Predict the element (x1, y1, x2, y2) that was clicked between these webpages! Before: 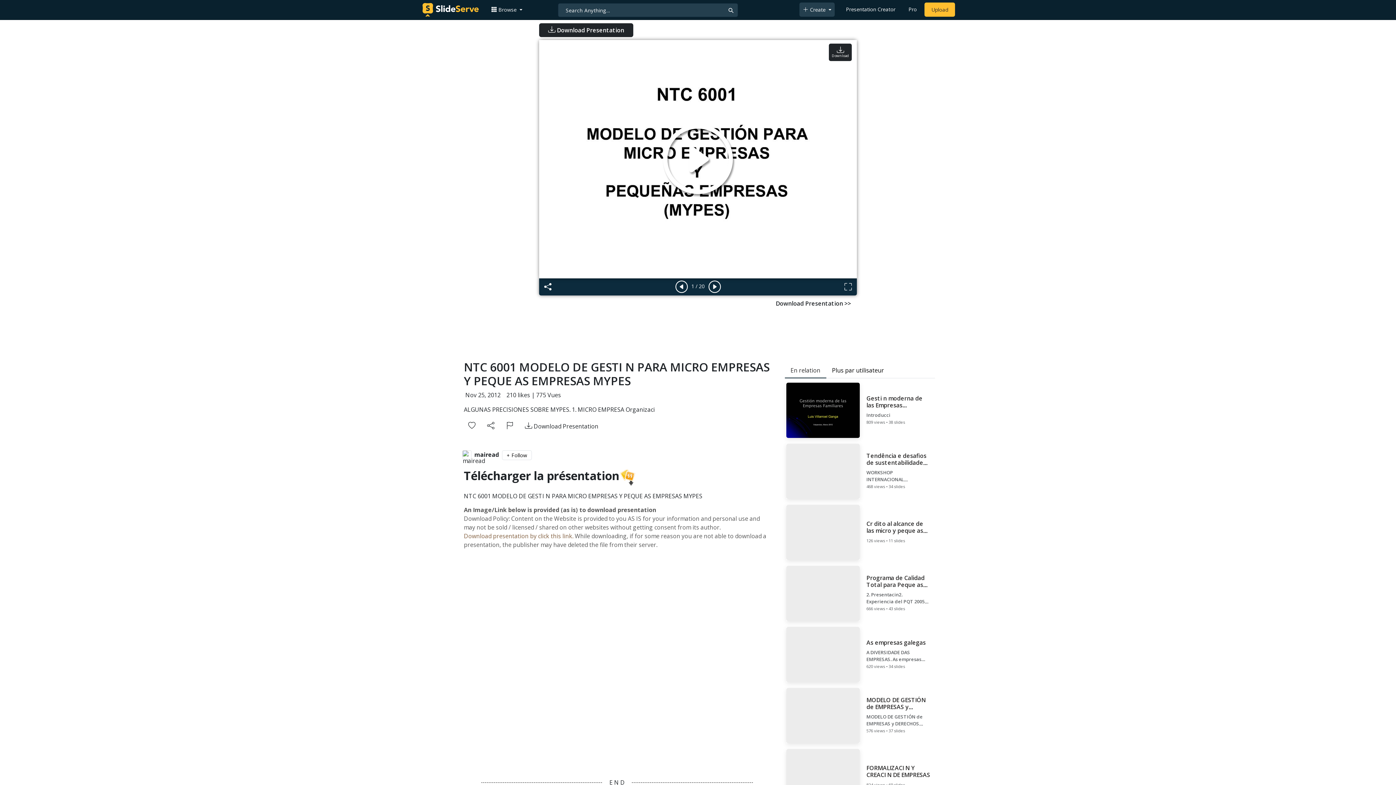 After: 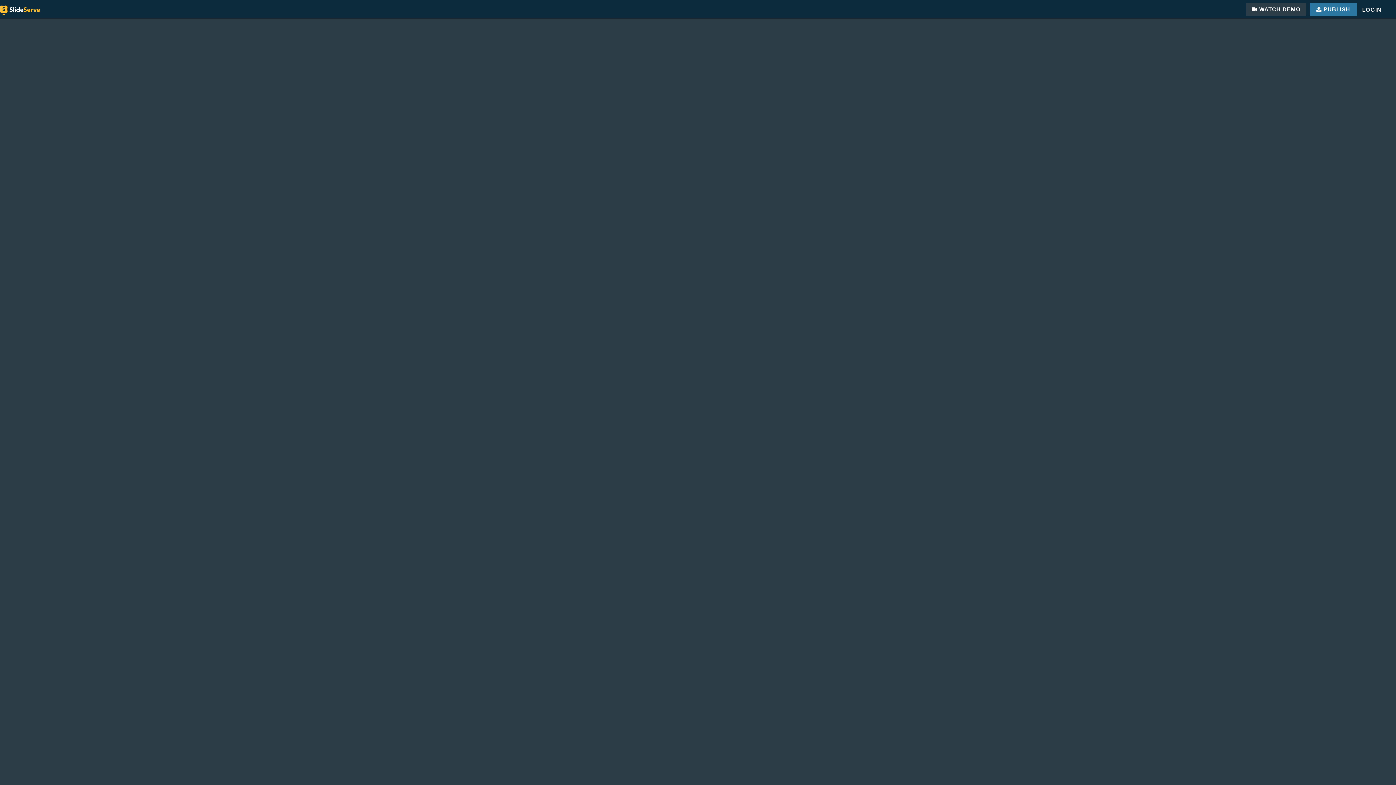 Action: bbox: (843, 2, 898, 16) label: Presentation Creator